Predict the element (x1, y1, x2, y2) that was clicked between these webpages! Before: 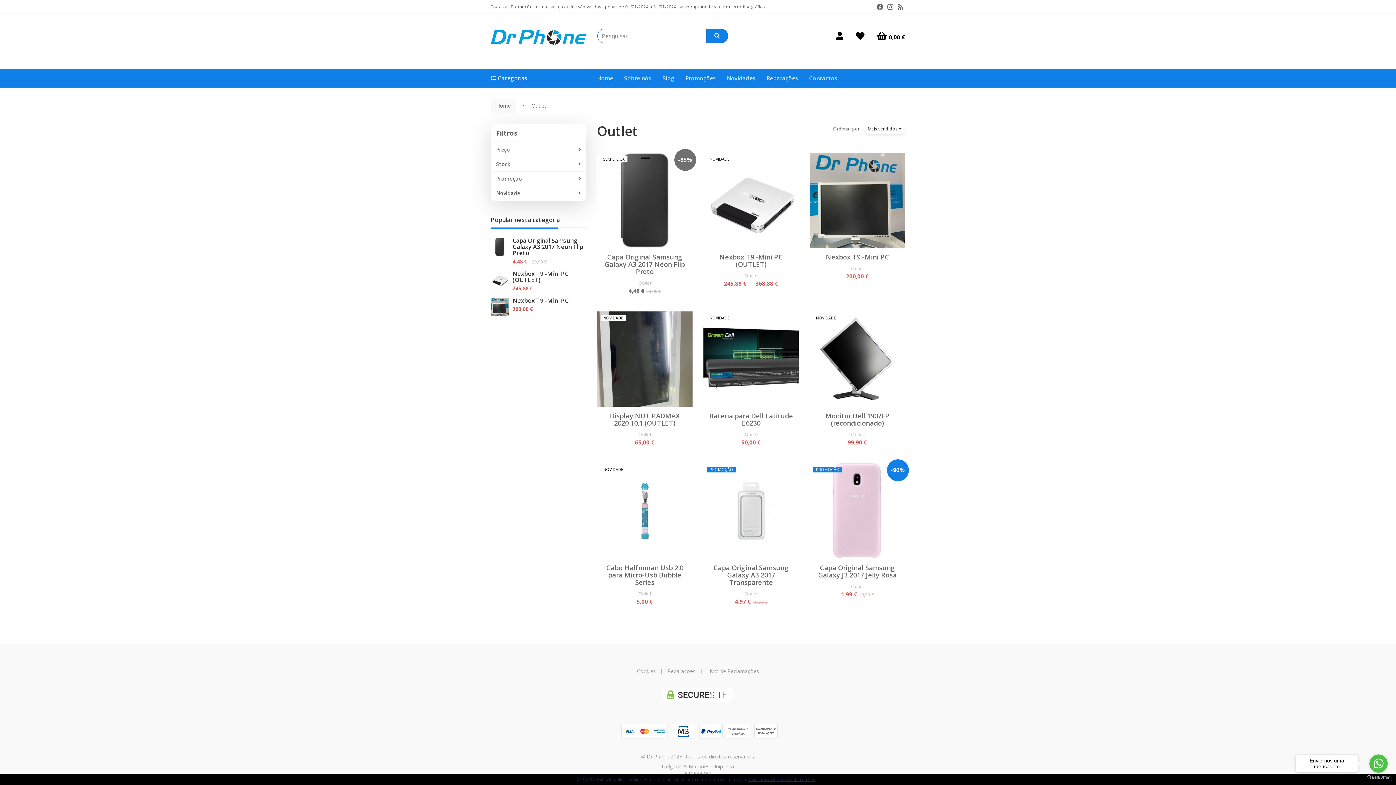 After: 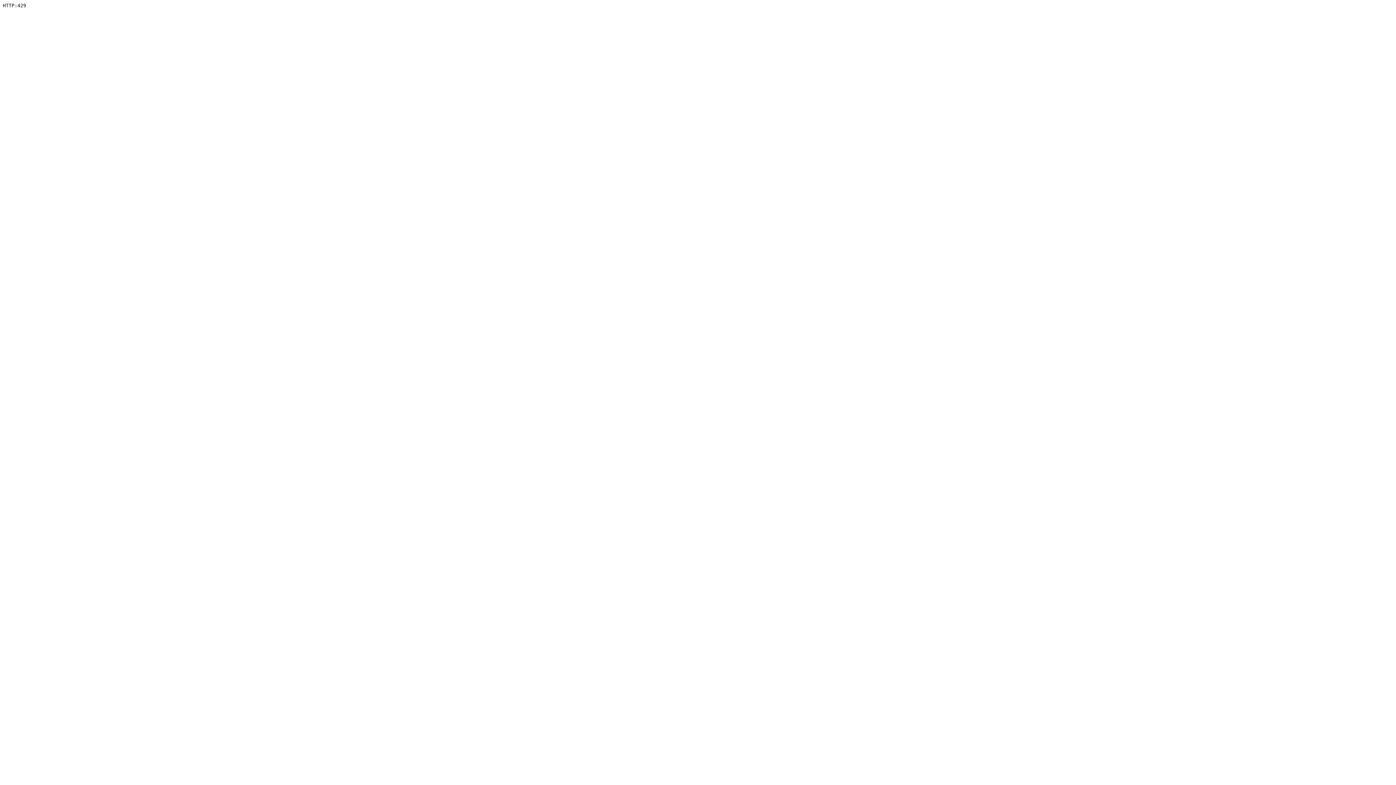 Action: label: Contactos bbox: (809, 69, 837, 87)